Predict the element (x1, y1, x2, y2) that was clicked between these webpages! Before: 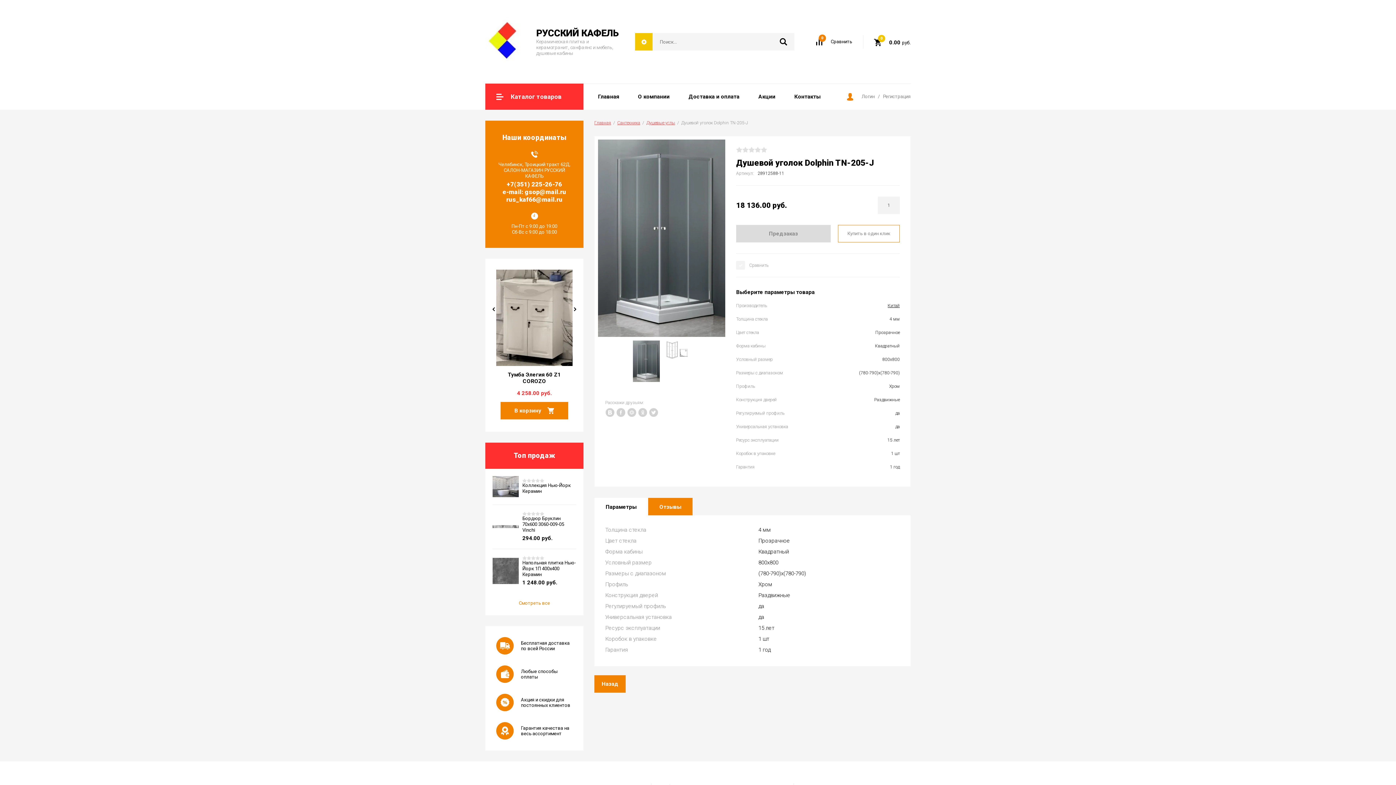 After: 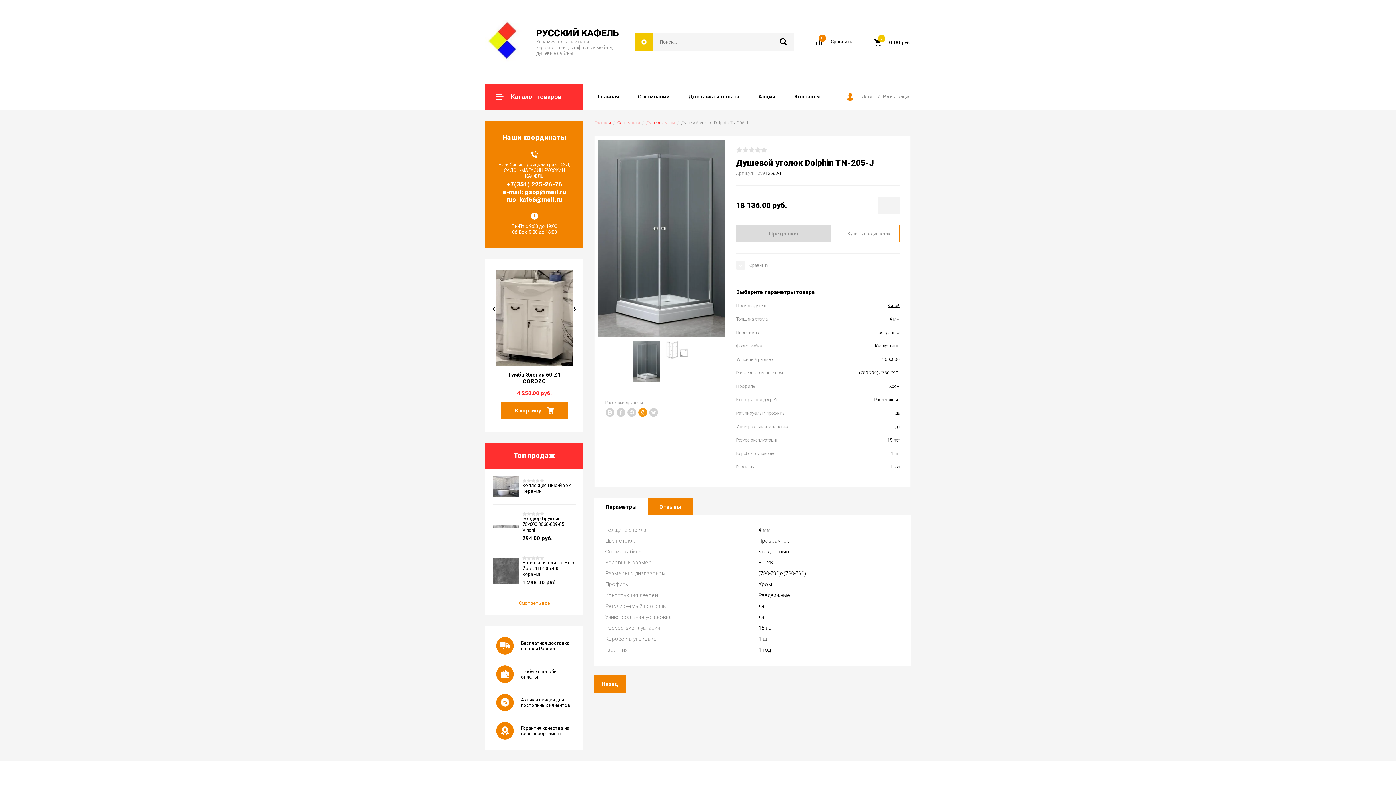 Action: bbox: (638, 408, 647, 417)